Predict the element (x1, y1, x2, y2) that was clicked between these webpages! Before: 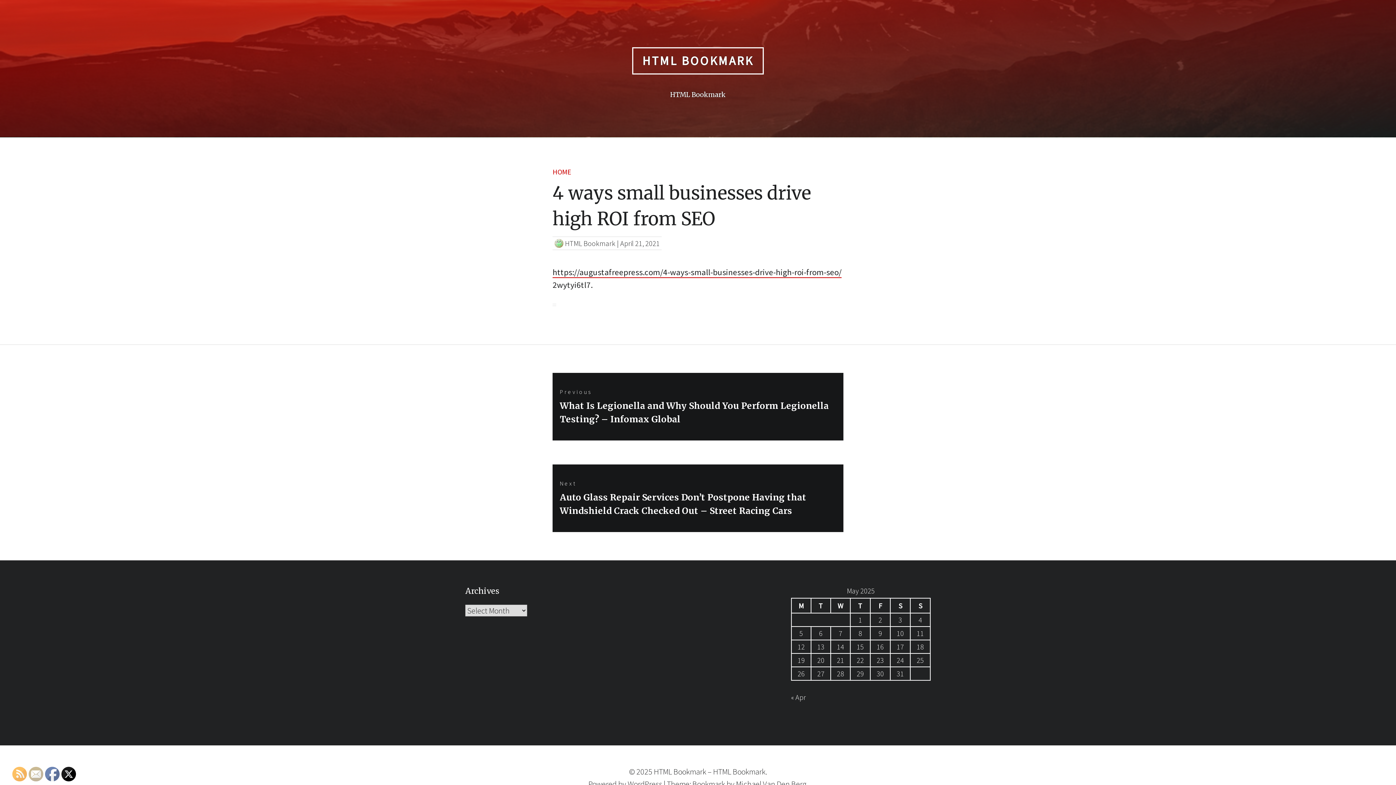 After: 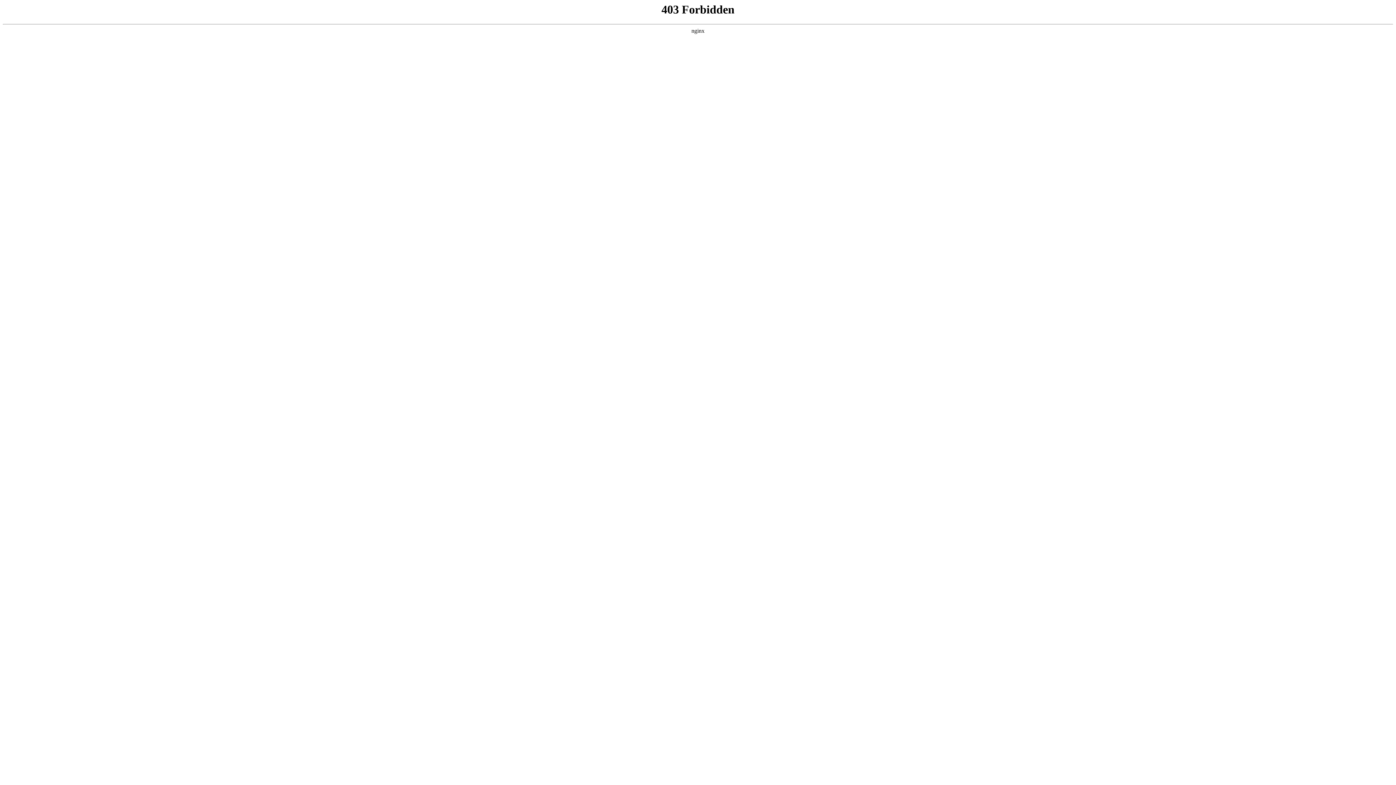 Action: label: WordPress bbox: (627, 779, 662, 789)